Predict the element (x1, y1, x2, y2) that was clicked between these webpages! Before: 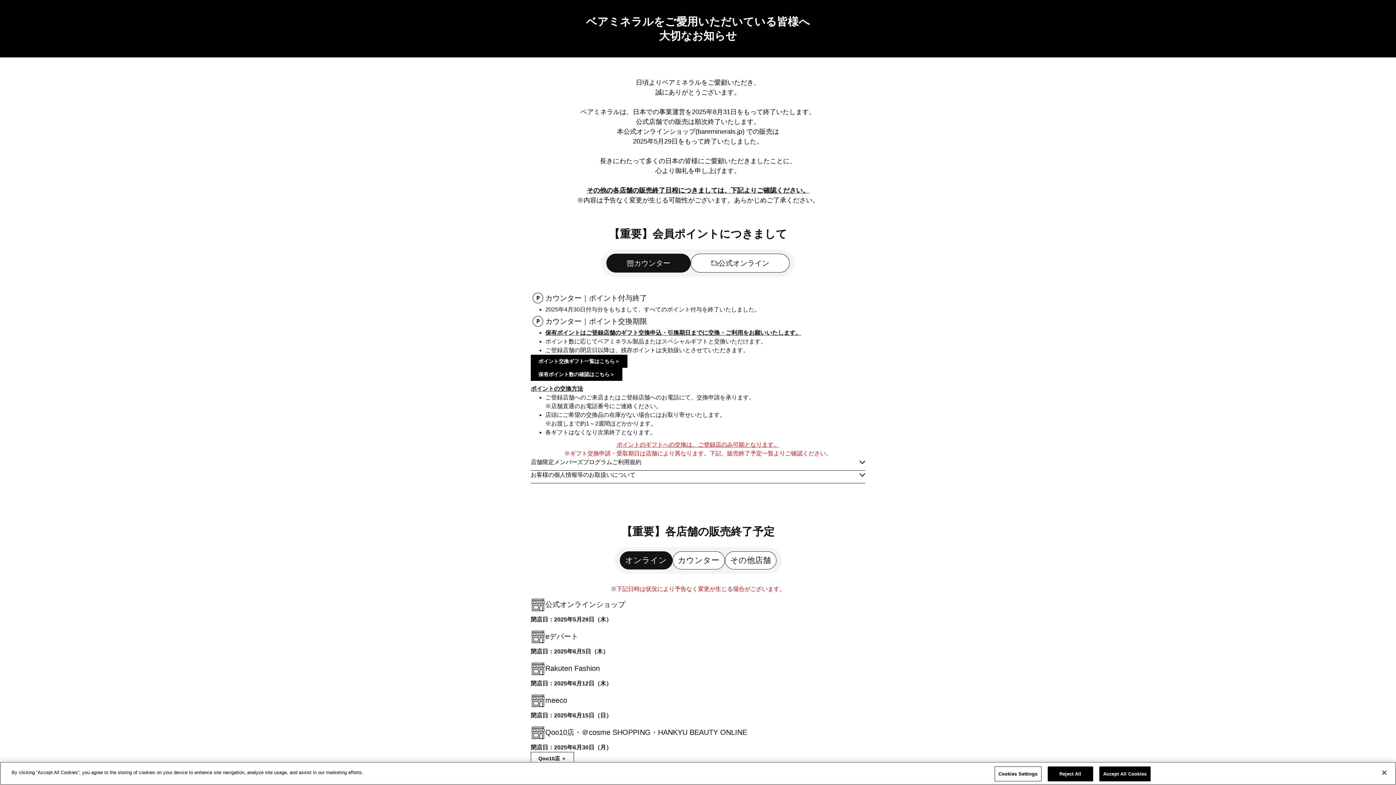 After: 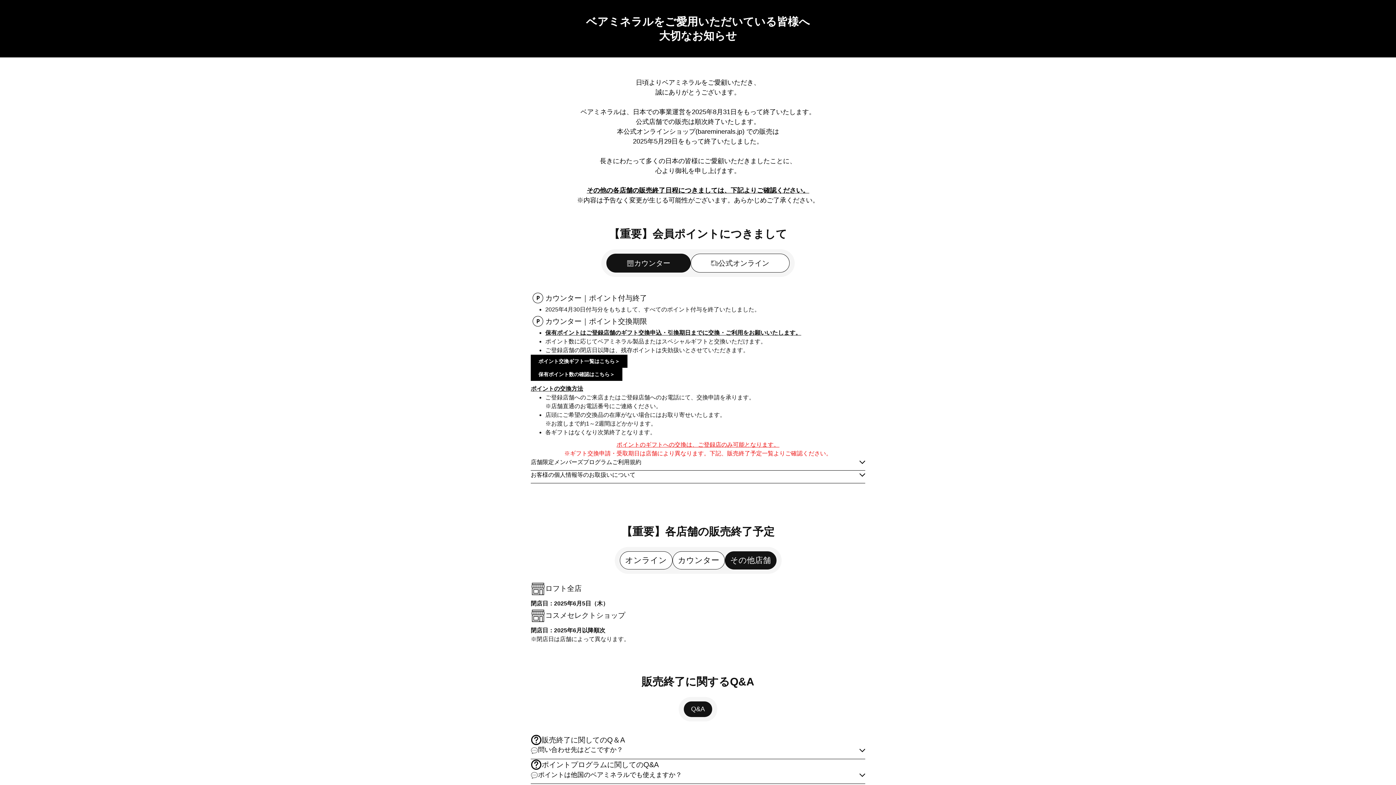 Action: label: その他店舗 bbox: (724, 551, 776, 569)